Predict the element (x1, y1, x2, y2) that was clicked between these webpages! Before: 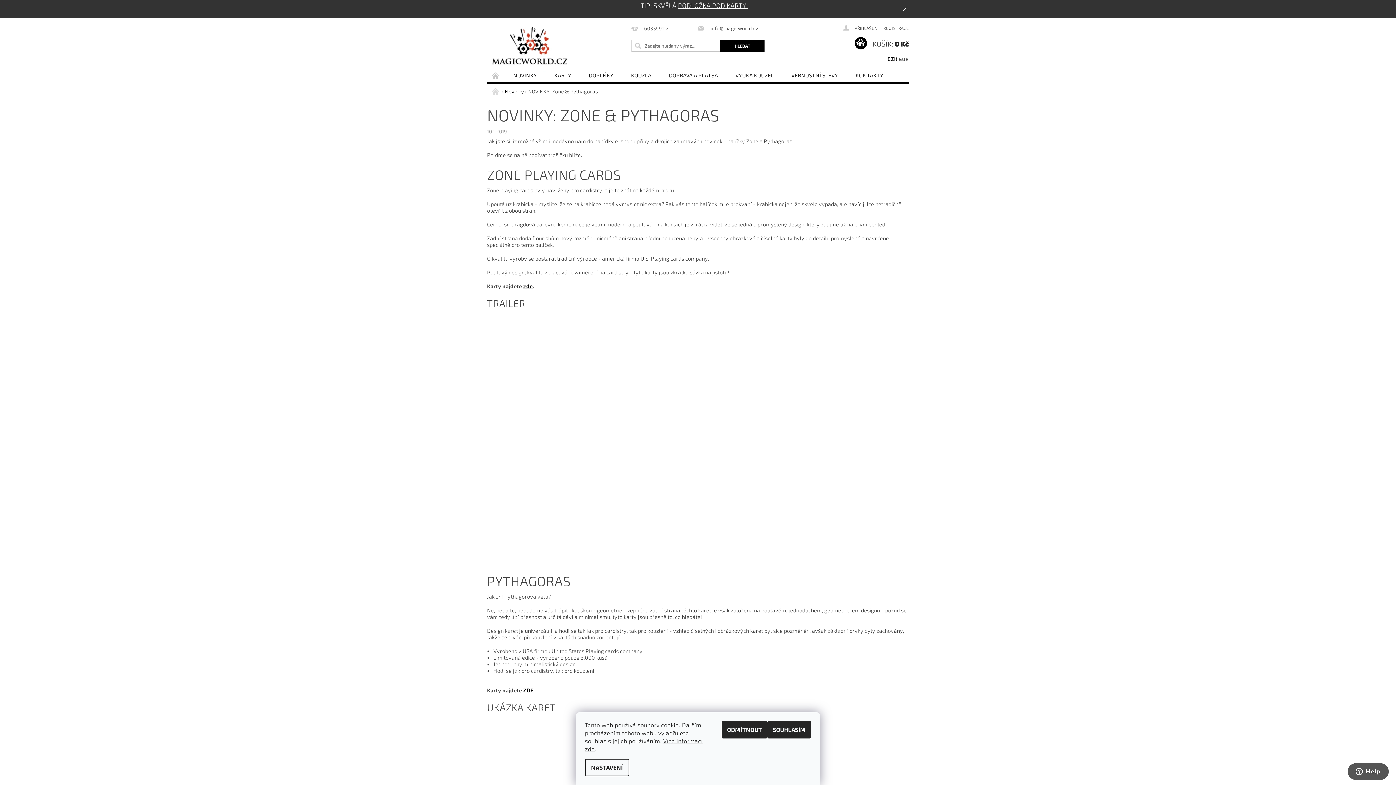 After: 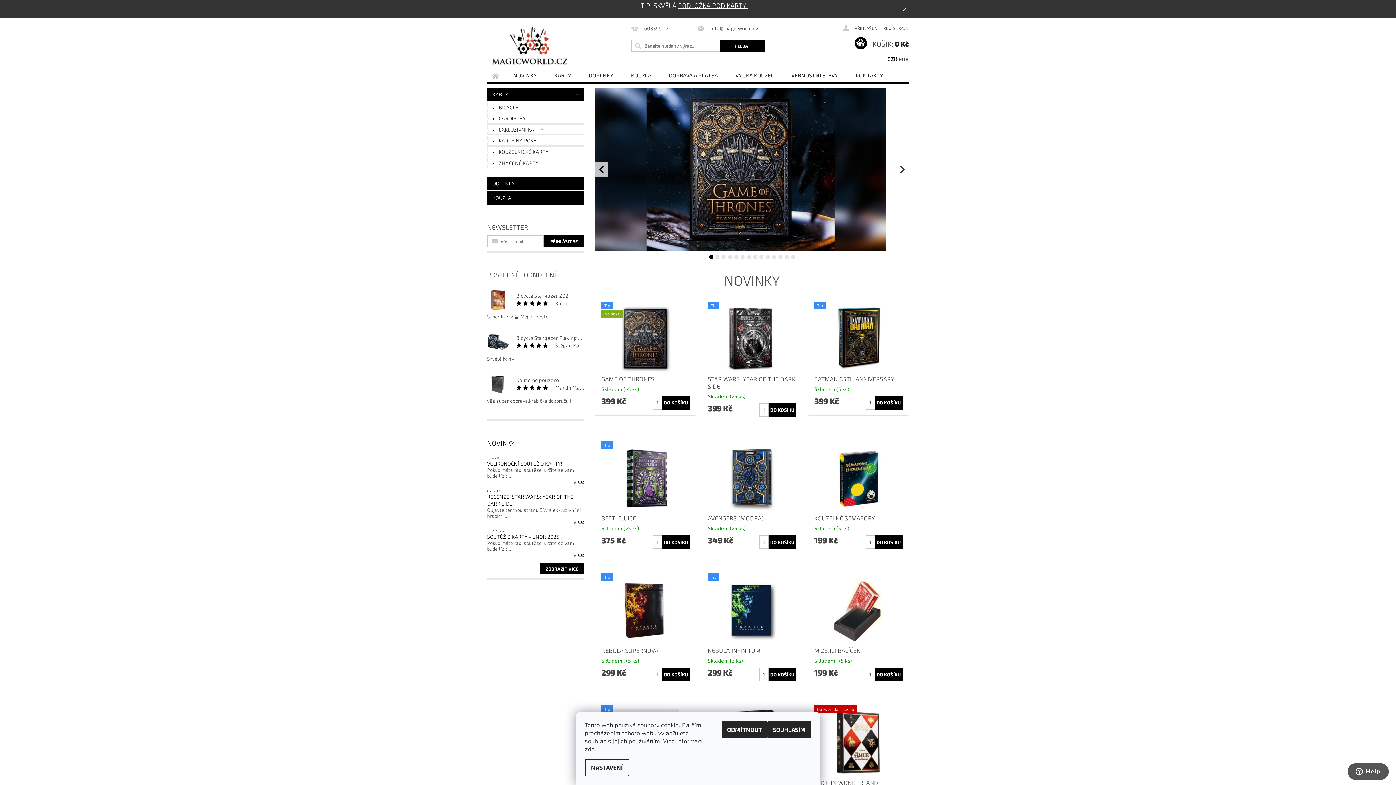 Action: bbox: (487, 69, 504, 81) label: ÚVODNÍ STRÁNKA